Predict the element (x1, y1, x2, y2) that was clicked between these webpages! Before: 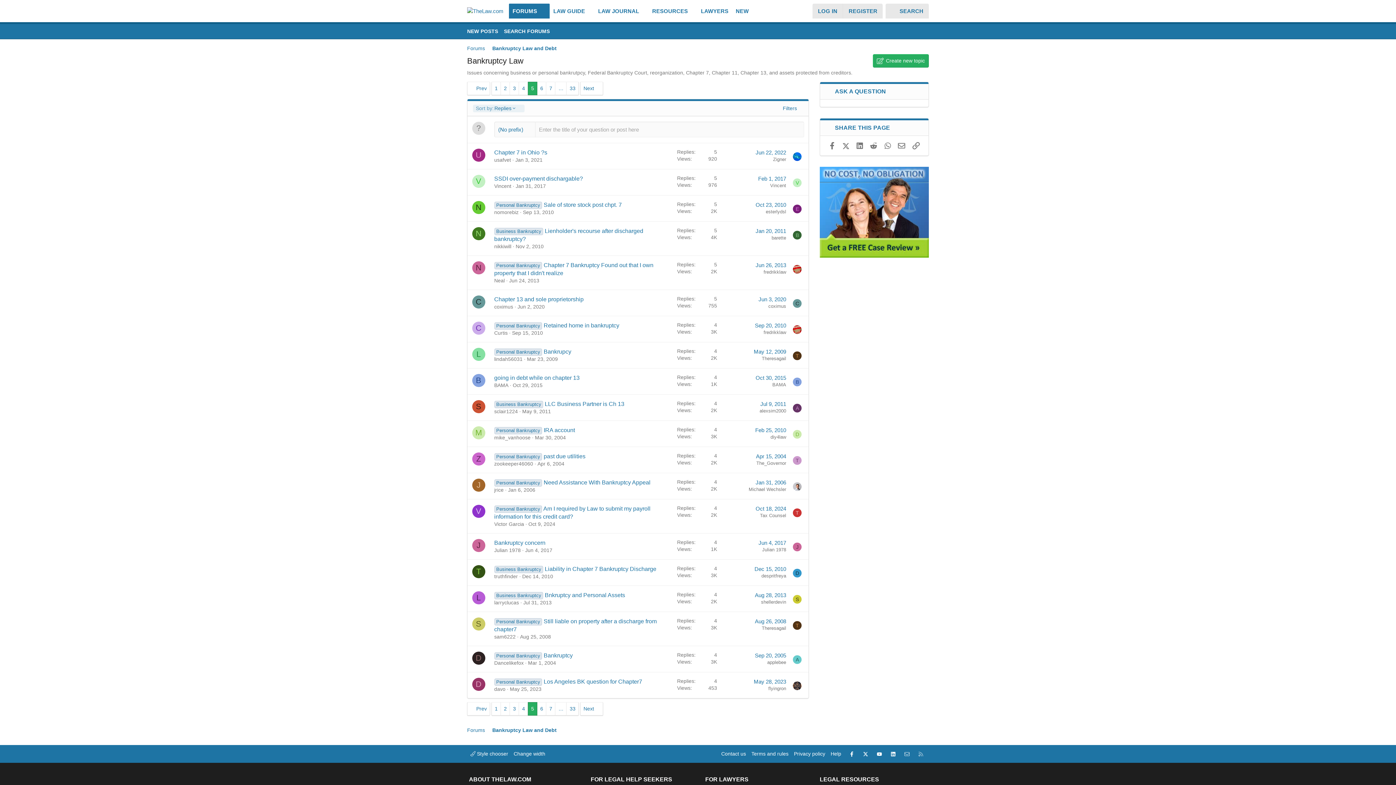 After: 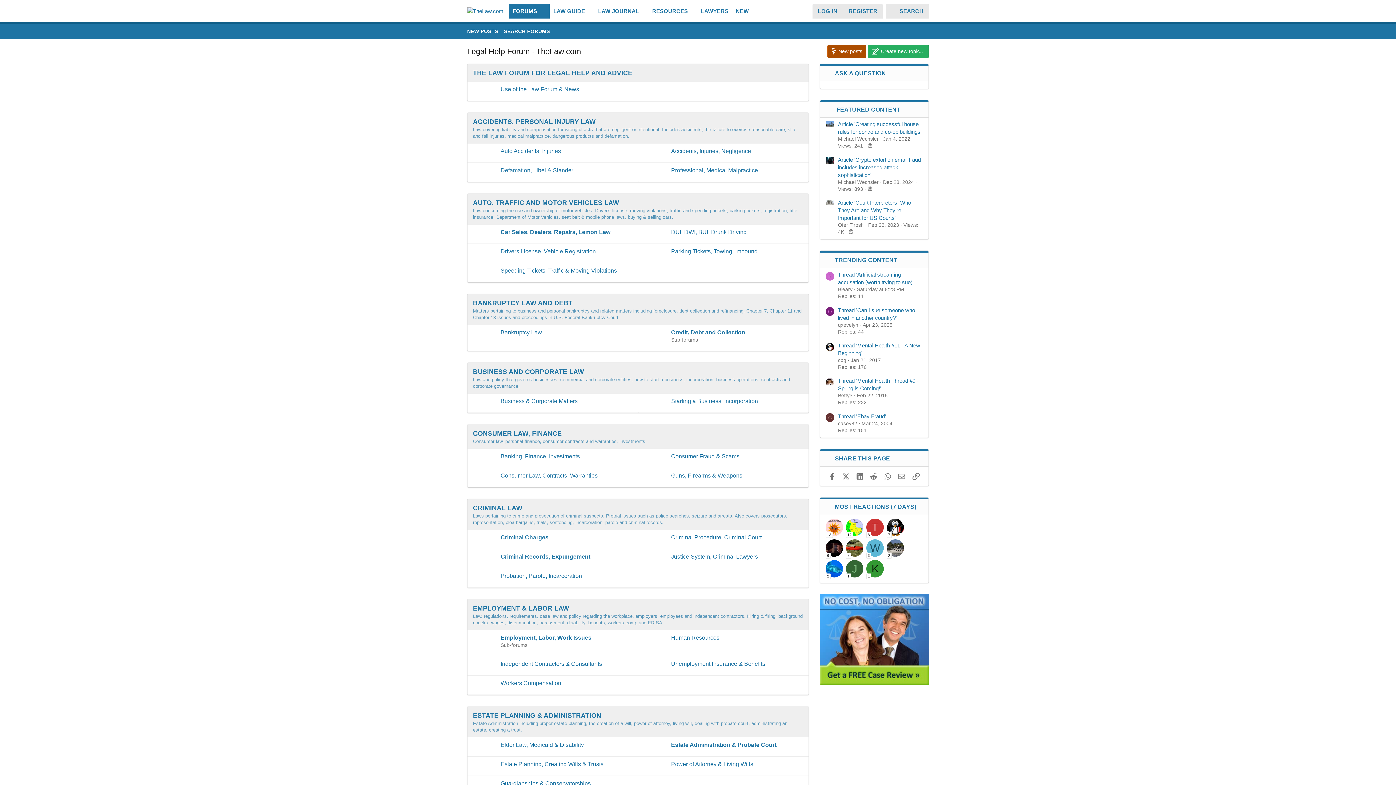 Action: label: Forums bbox: (465, 725, 487, 735)